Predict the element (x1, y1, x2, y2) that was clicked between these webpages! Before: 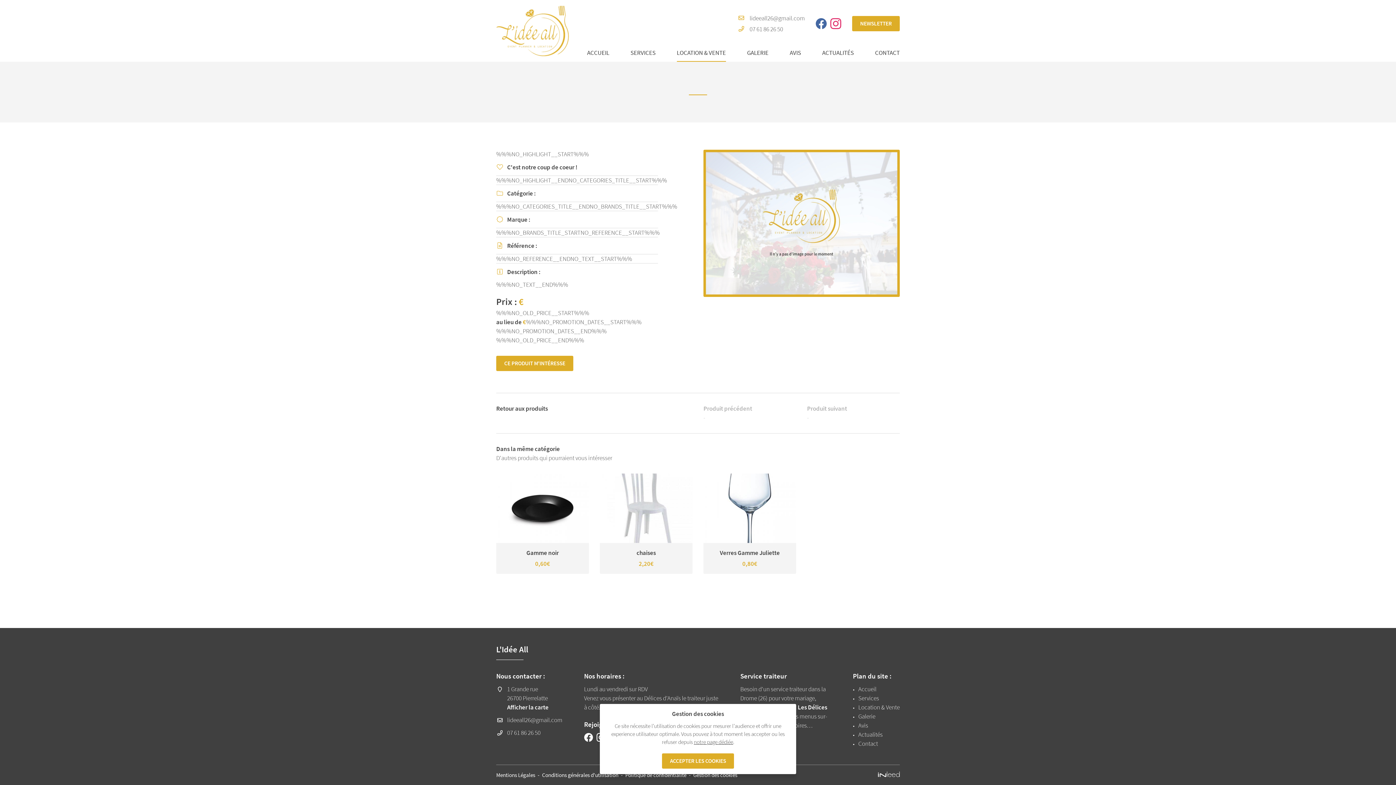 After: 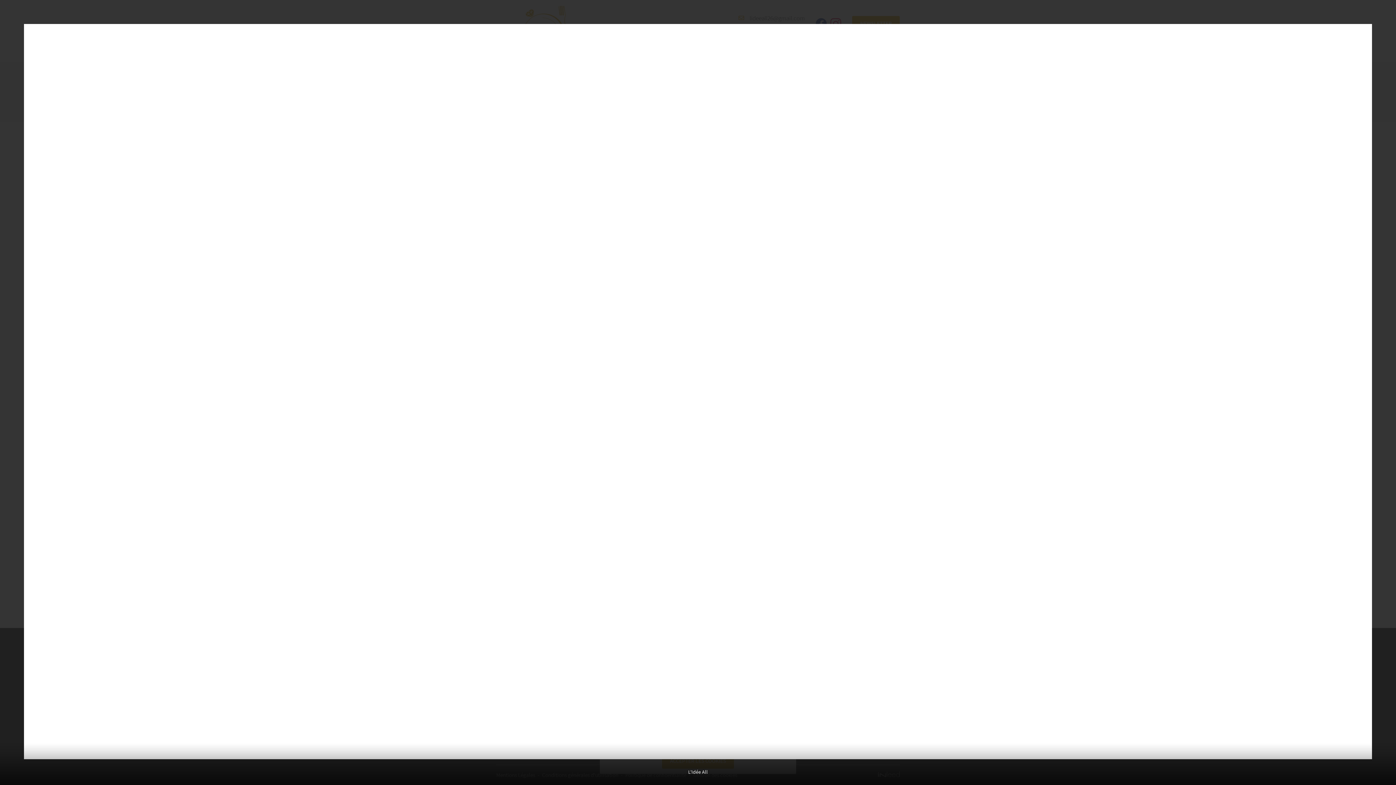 Action: bbox: (496, 685, 548, 712) label: 1 Grande rue
26700 Pierrelatte
Afficher la carte